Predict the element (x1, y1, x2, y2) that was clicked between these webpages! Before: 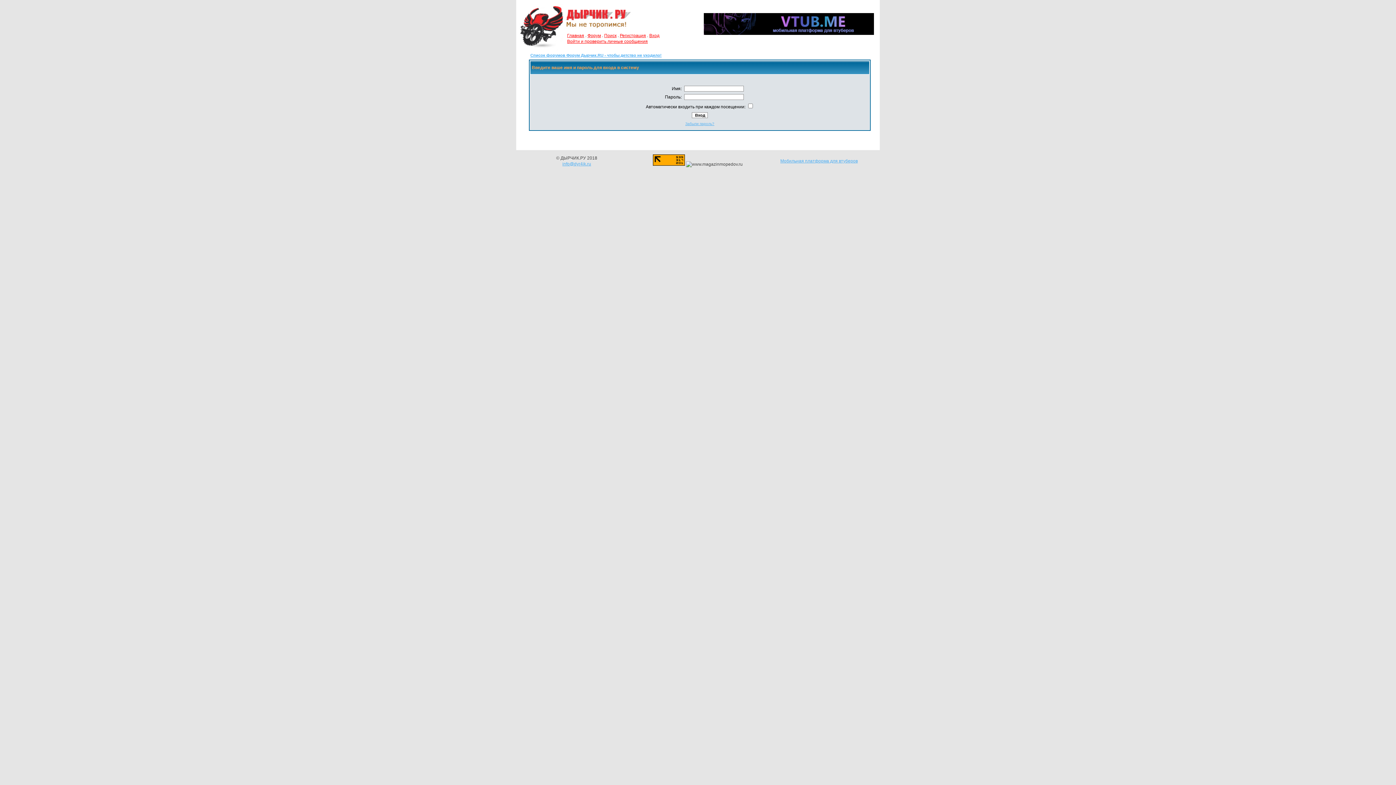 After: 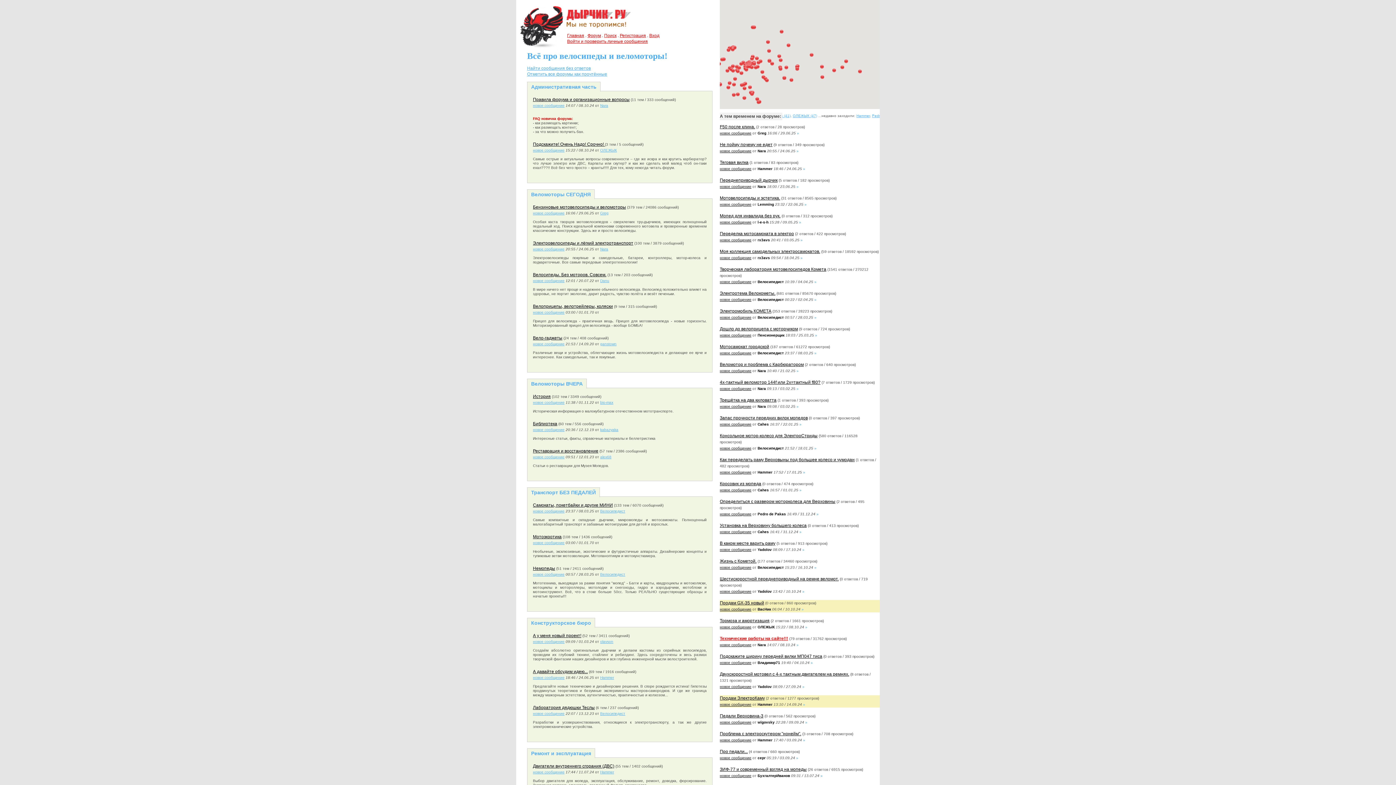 Action: label: Список форумов Форум Дырчик.RU - чтобы детство не уходило! bbox: (530, 53, 661, 57)